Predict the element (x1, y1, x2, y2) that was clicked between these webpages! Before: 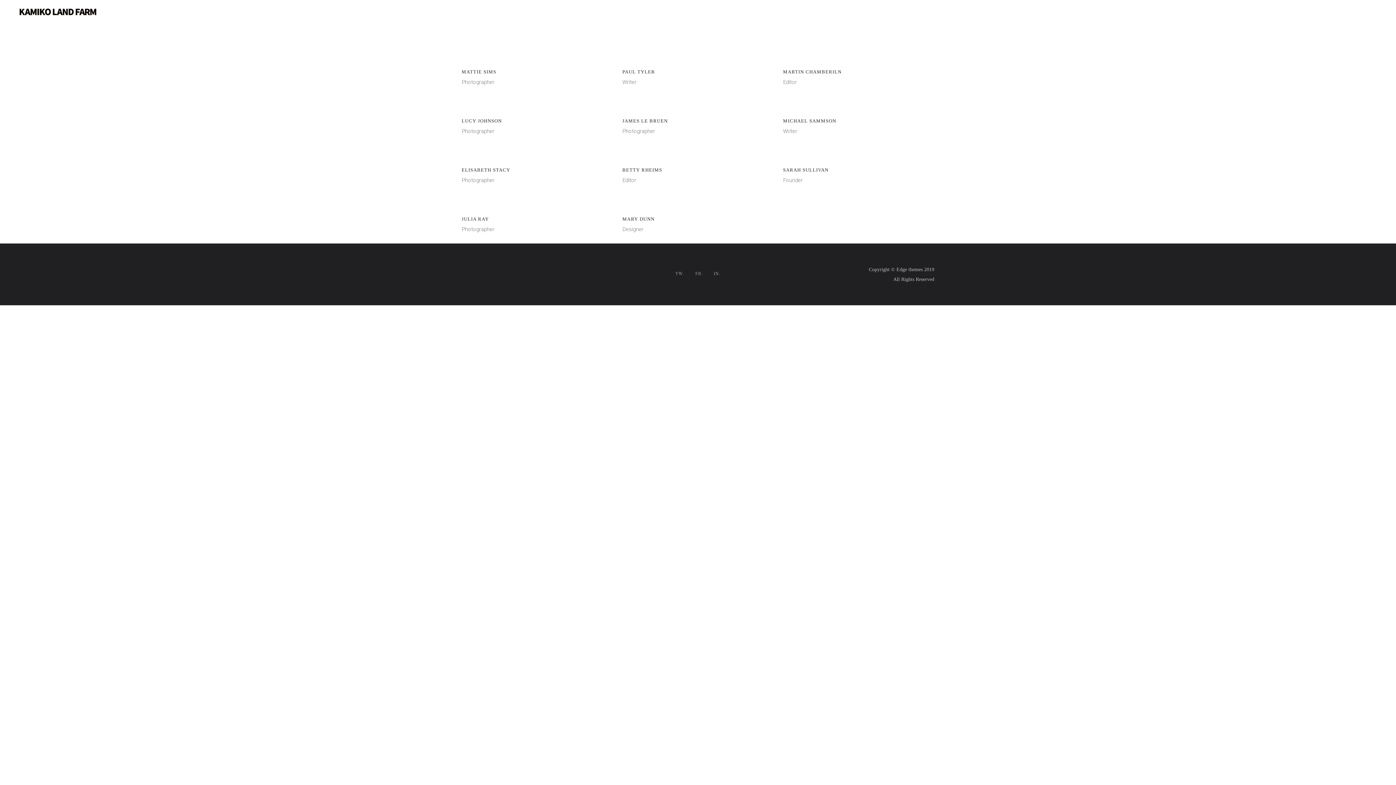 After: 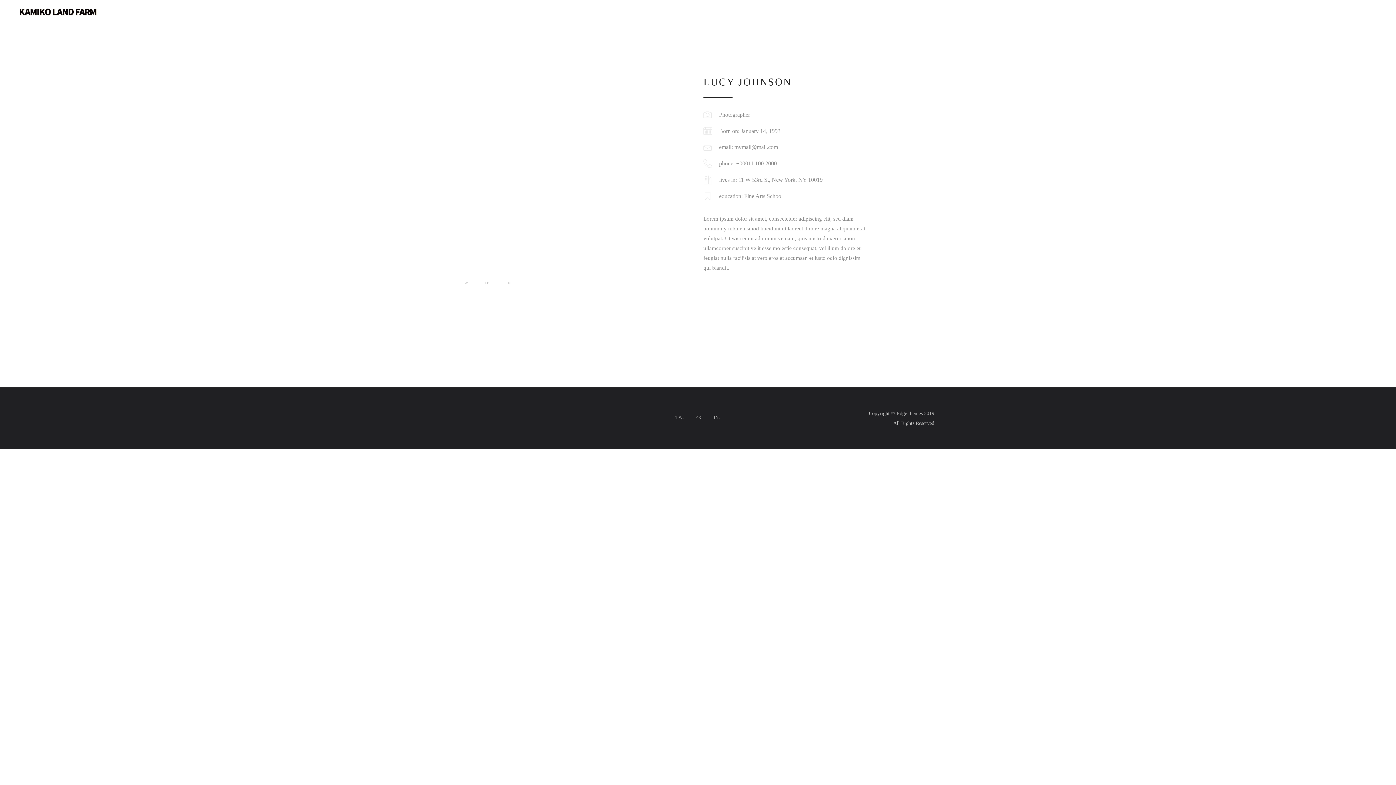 Action: label: LUCY JOHNSON bbox: (461, 118, 502, 123)